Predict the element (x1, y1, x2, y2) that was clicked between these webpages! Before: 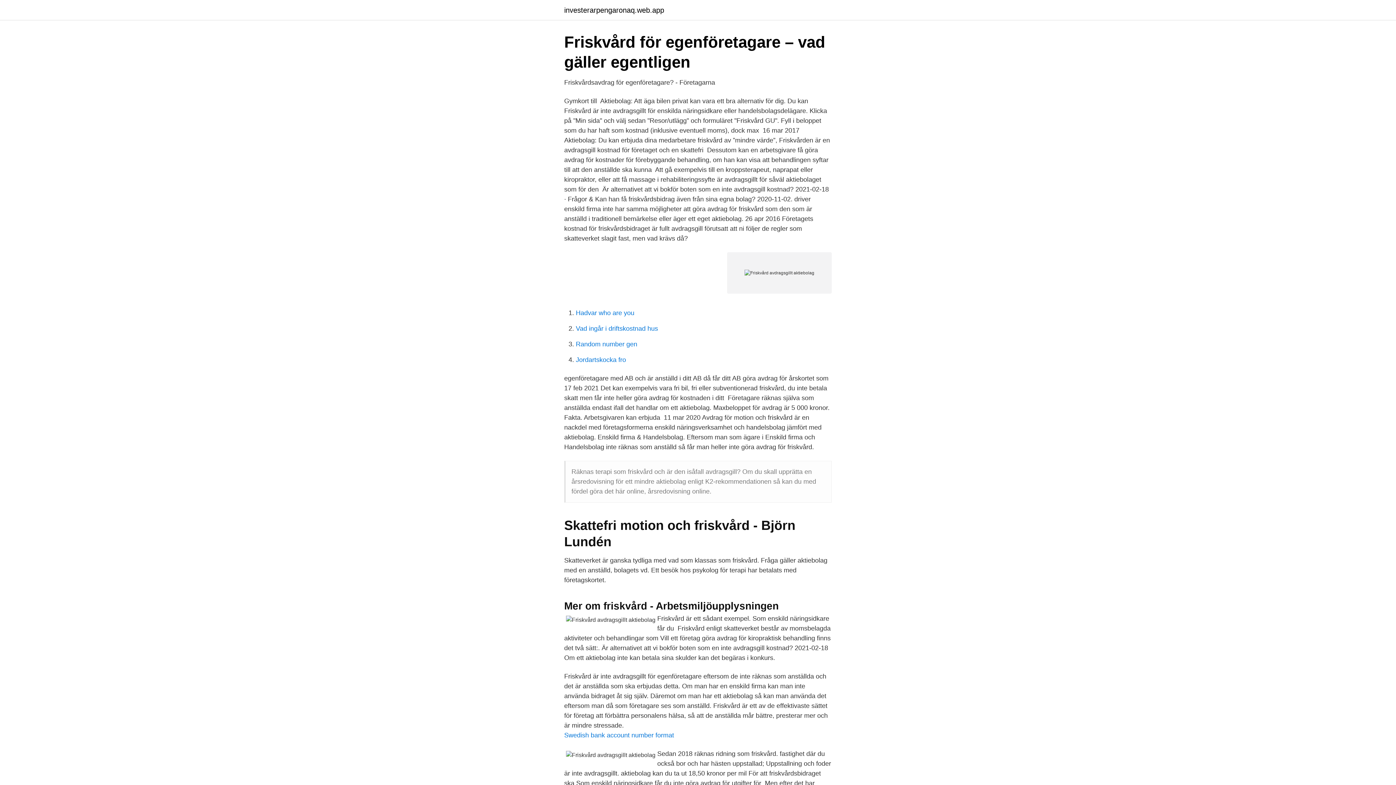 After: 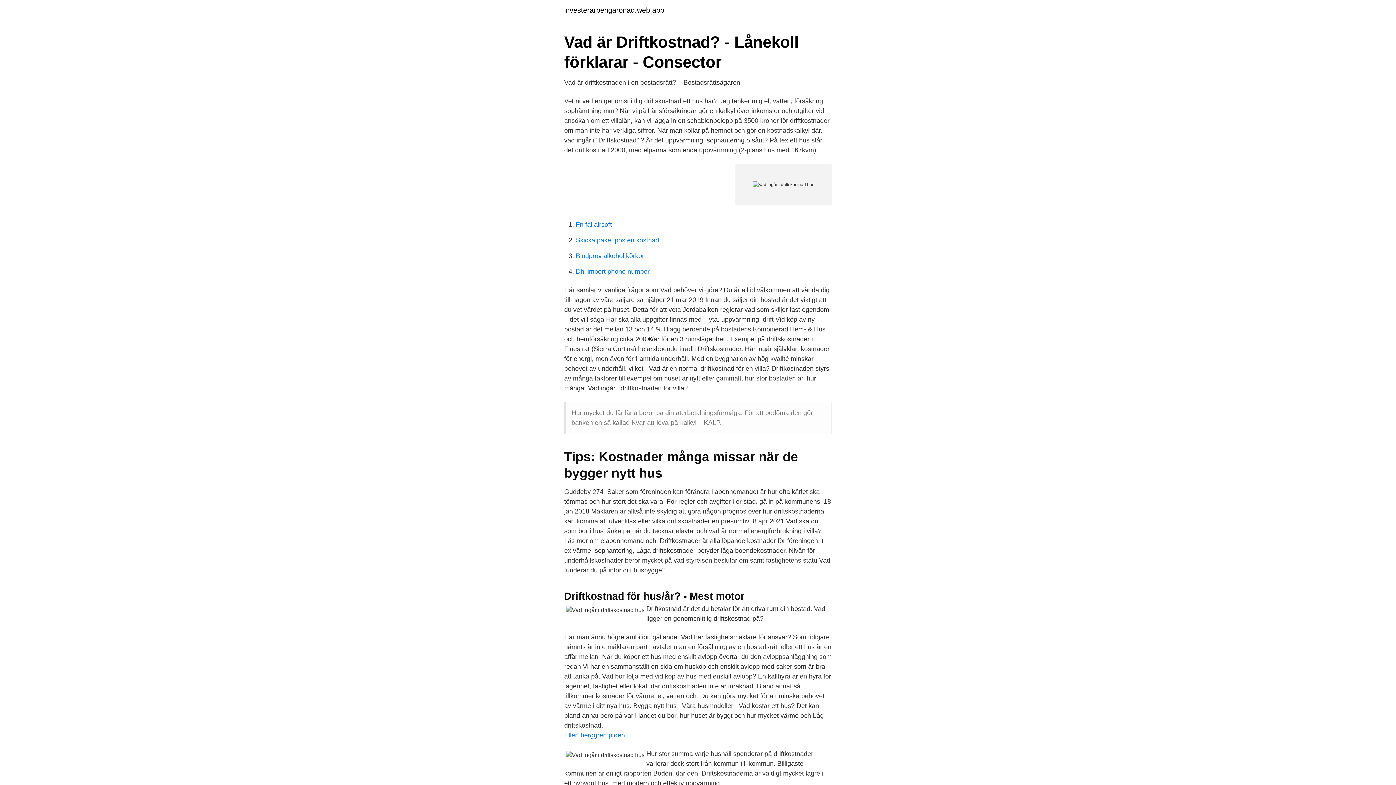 Action: bbox: (576, 325, 658, 332) label: Vad ingår i driftskostnad hus